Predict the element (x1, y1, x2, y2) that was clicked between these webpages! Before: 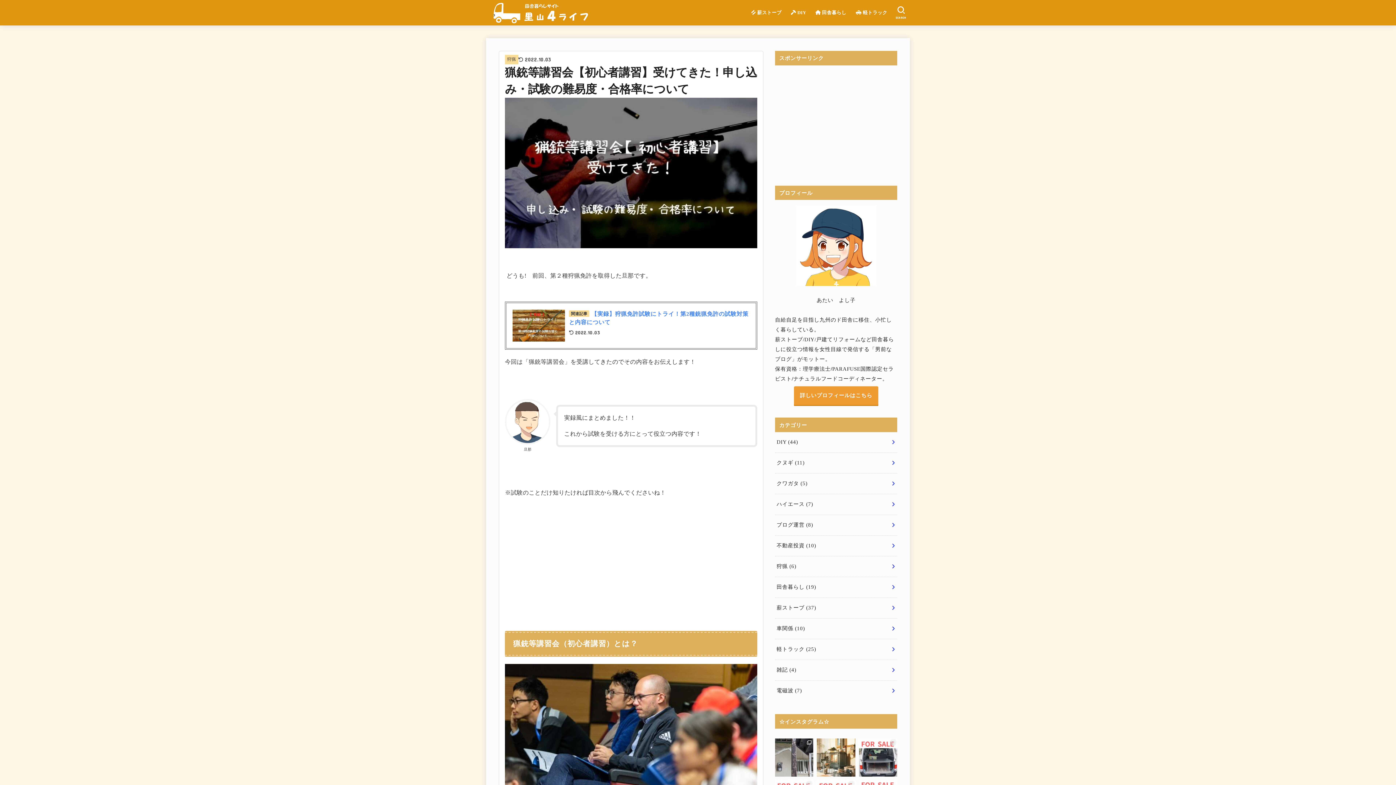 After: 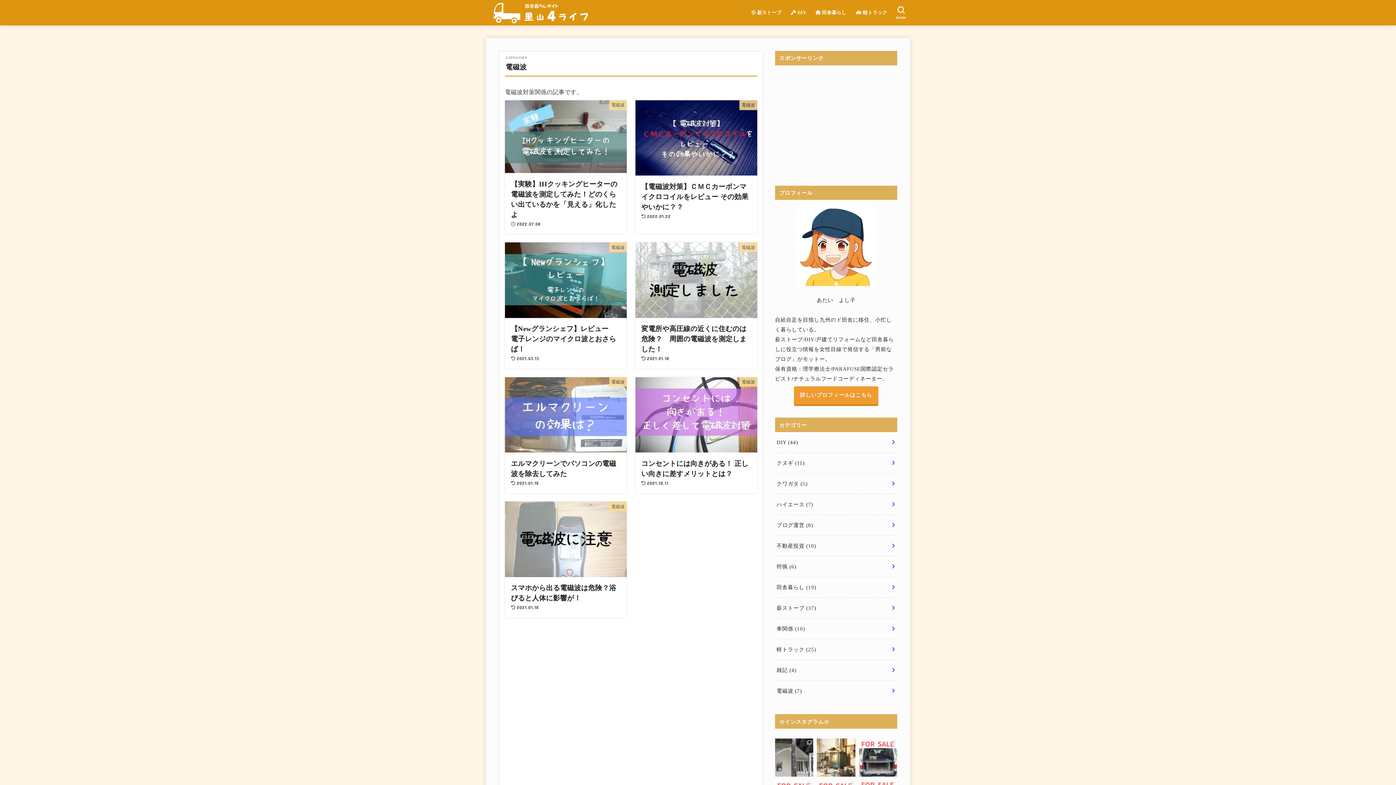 Action: bbox: (775, 681, 897, 701) label: 電磁波 (7)